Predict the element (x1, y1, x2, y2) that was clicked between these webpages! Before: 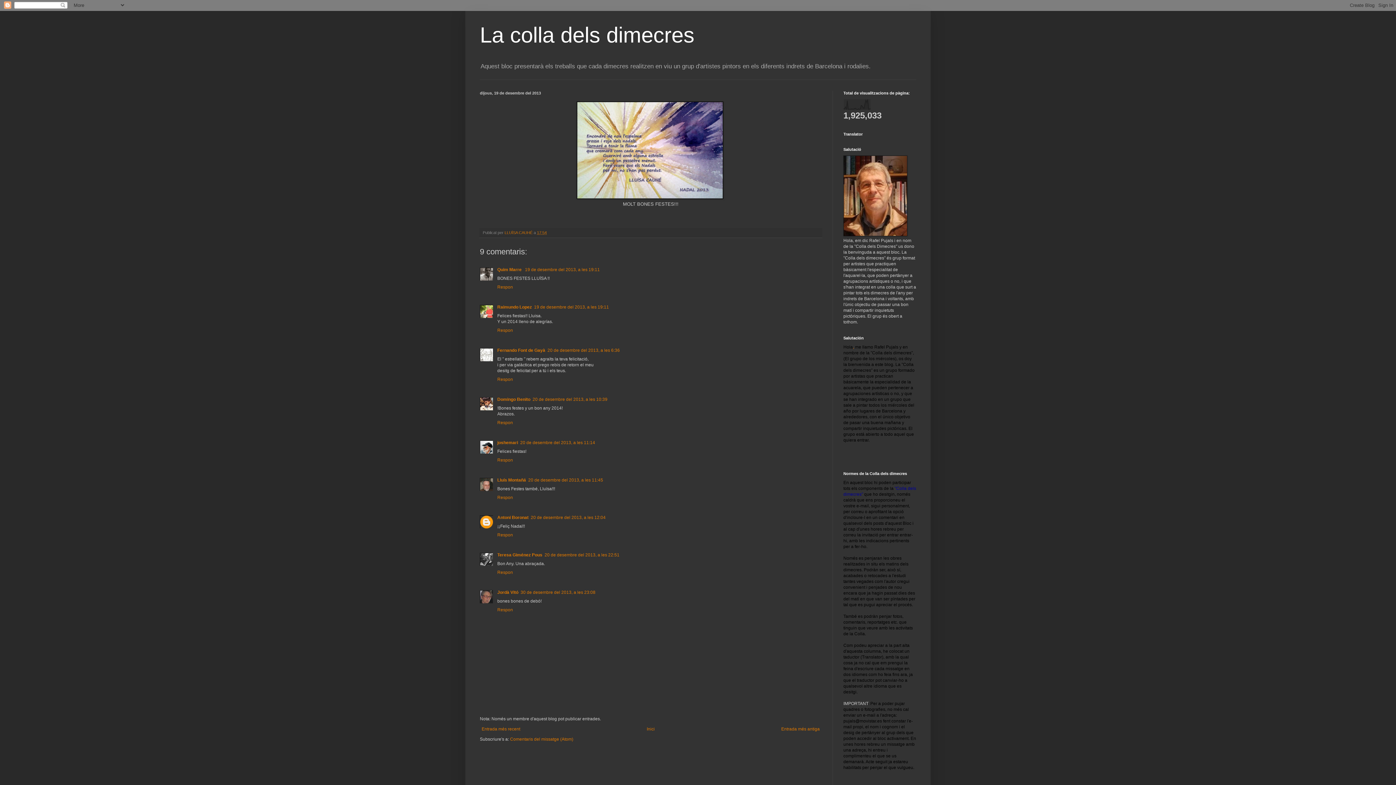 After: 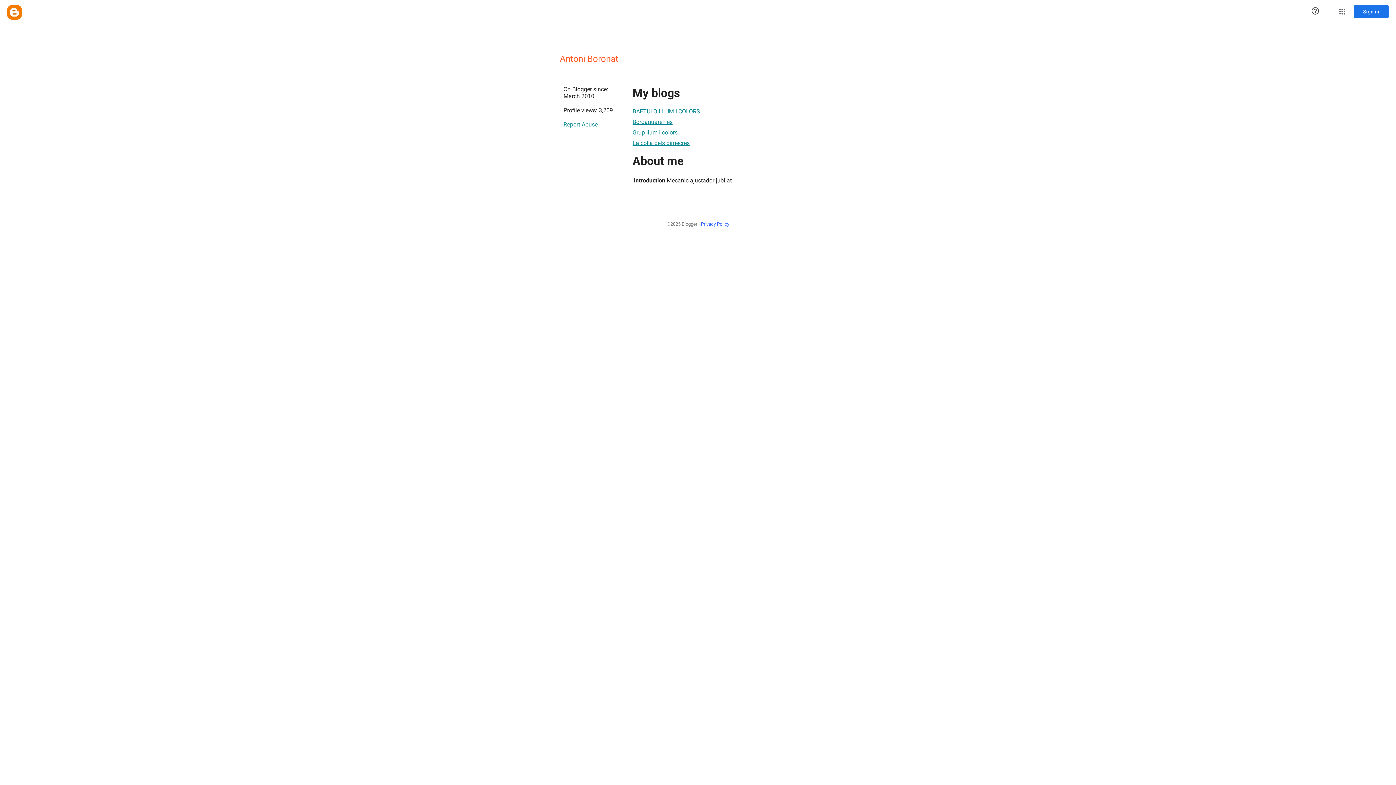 Action: bbox: (497, 515, 528, 520) label: Antoni Boronat